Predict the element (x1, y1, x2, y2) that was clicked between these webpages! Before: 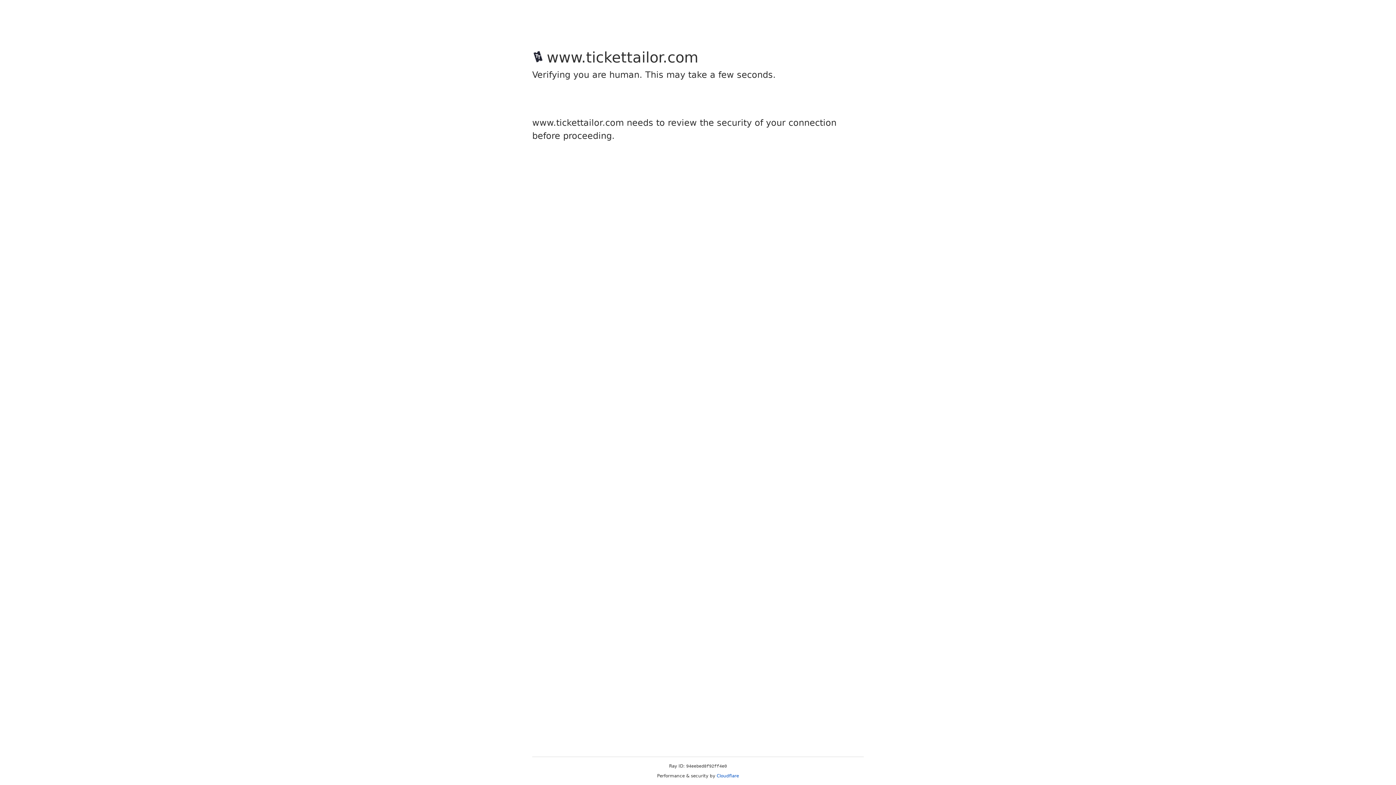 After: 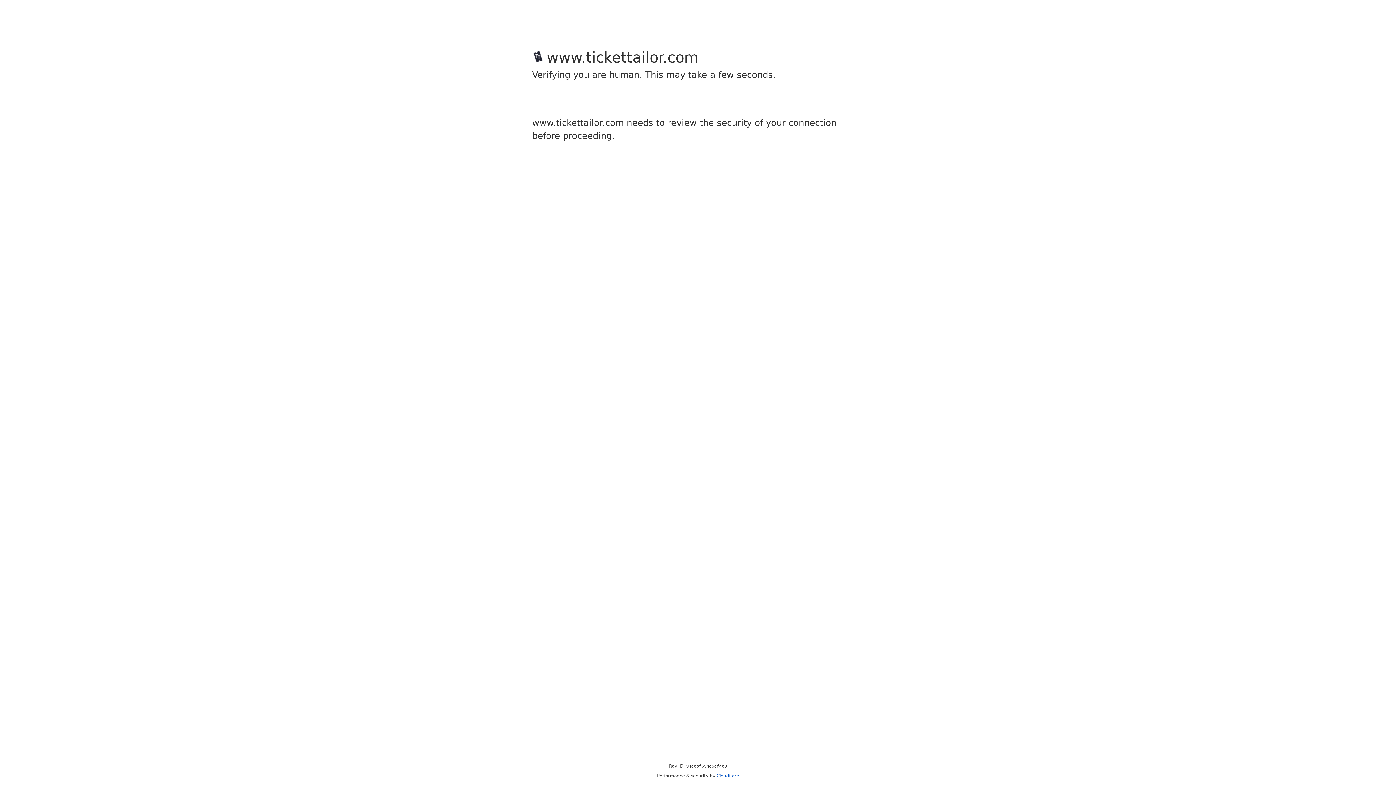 Action: label: Cloudflare bbox: (716, 773, 739, 778)